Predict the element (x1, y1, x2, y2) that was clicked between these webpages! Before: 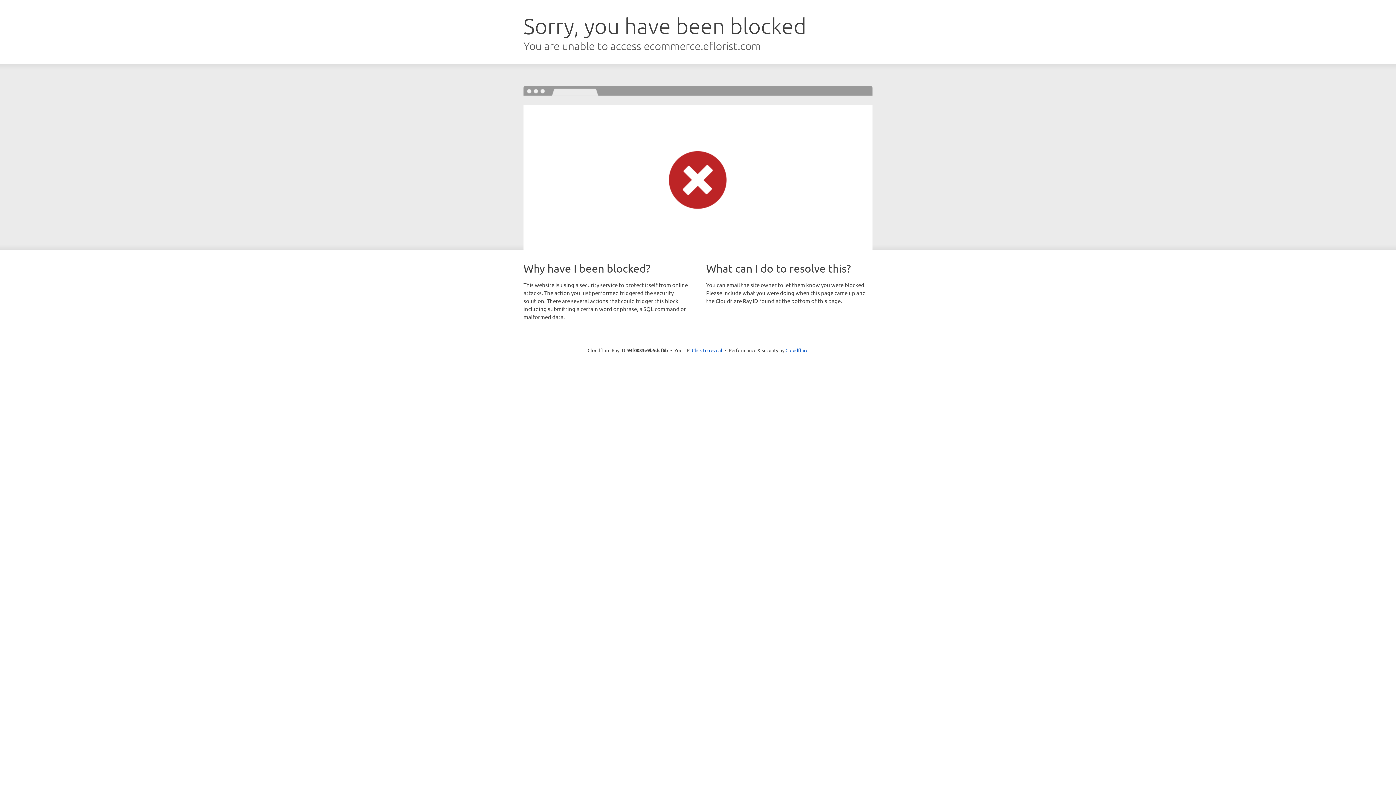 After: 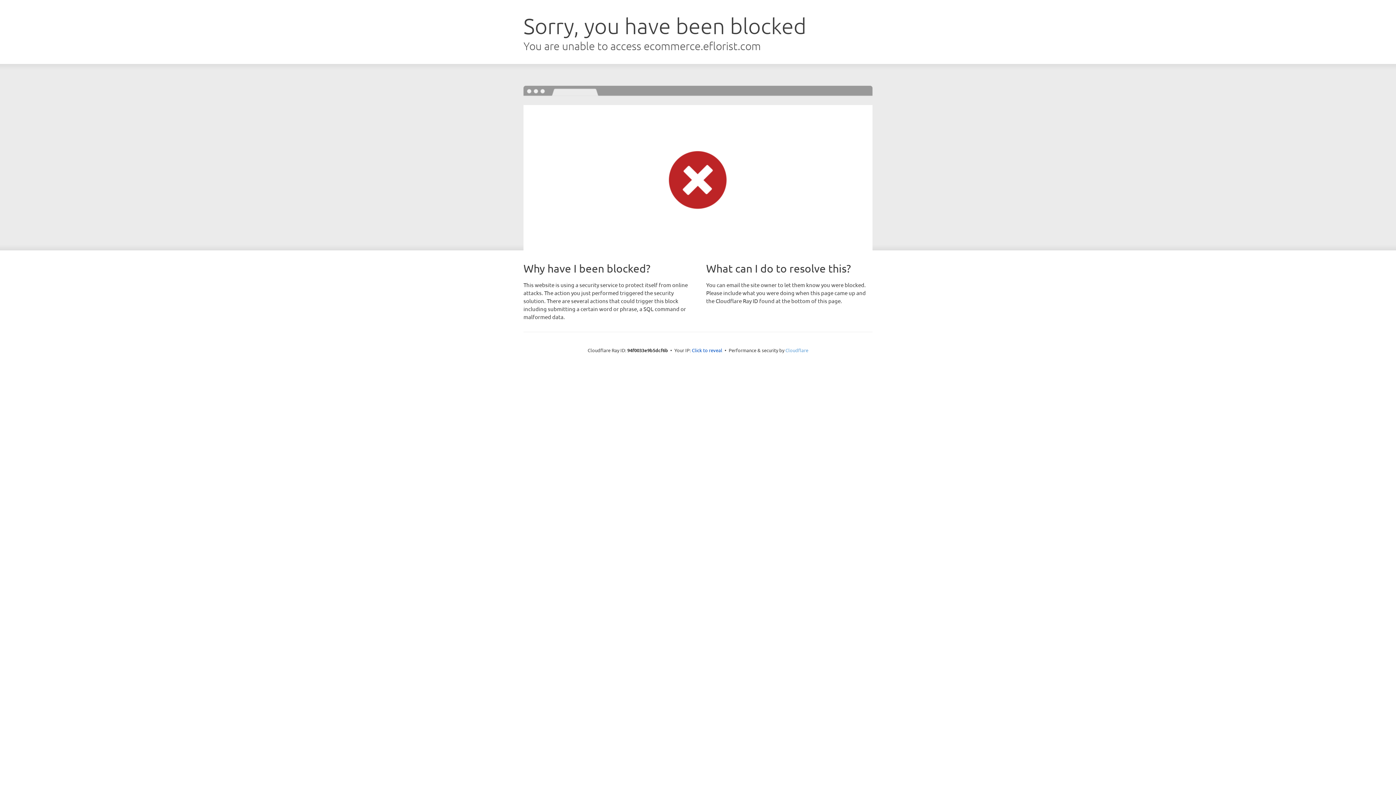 Action: label: Cloudflare bbox: (785, 347, 808, 353)